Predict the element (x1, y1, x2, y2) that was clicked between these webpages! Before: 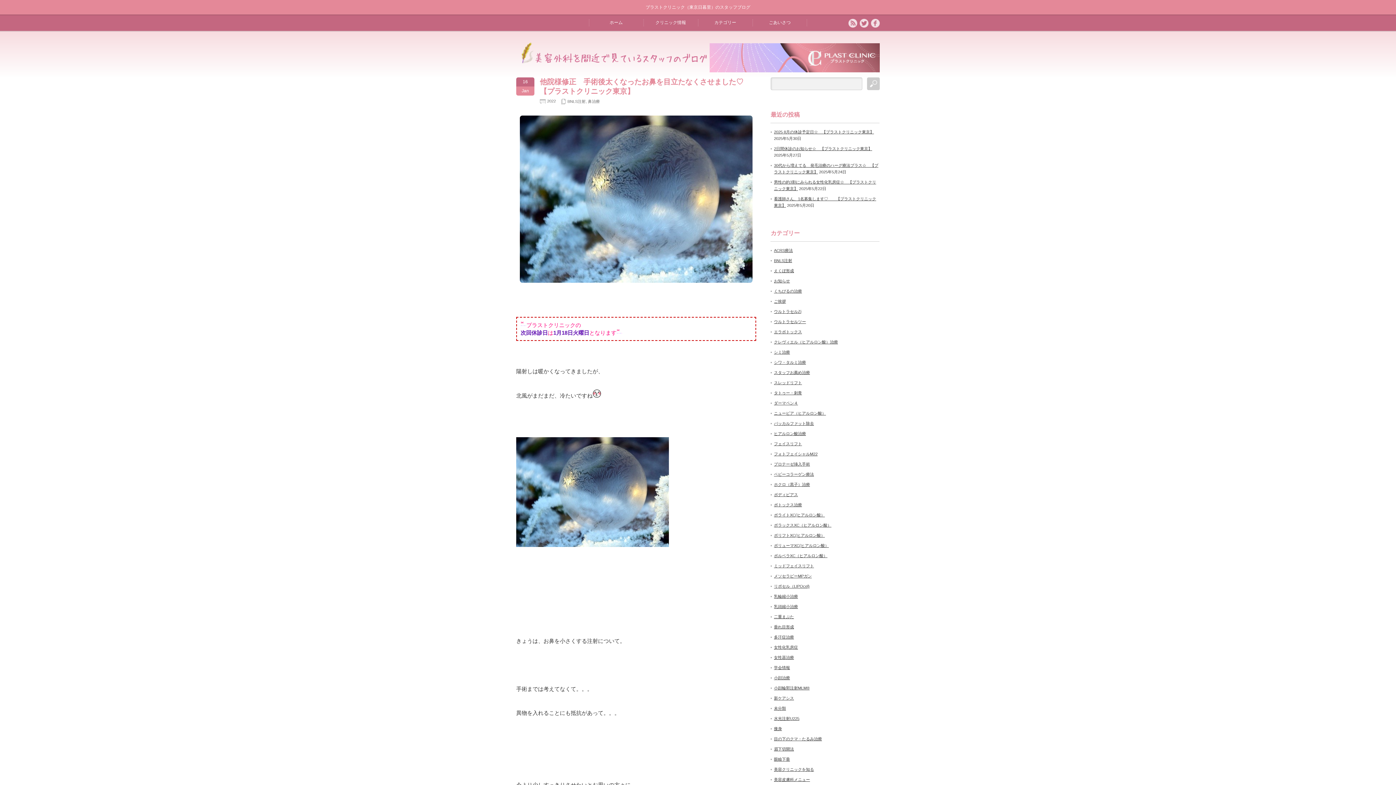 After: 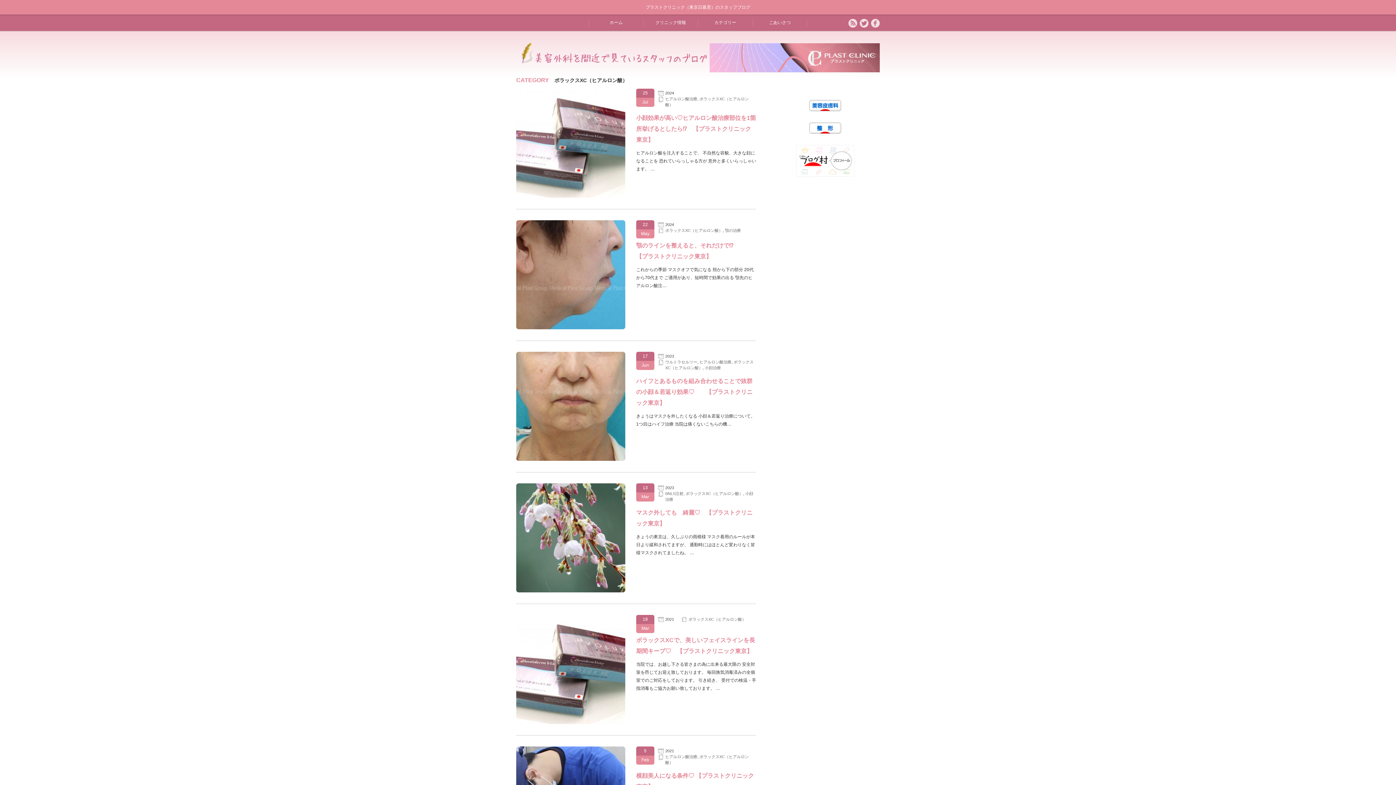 Action: bbox: (774, 523, 831, 527) label: ボラックスXC（ヒアルロン酸）